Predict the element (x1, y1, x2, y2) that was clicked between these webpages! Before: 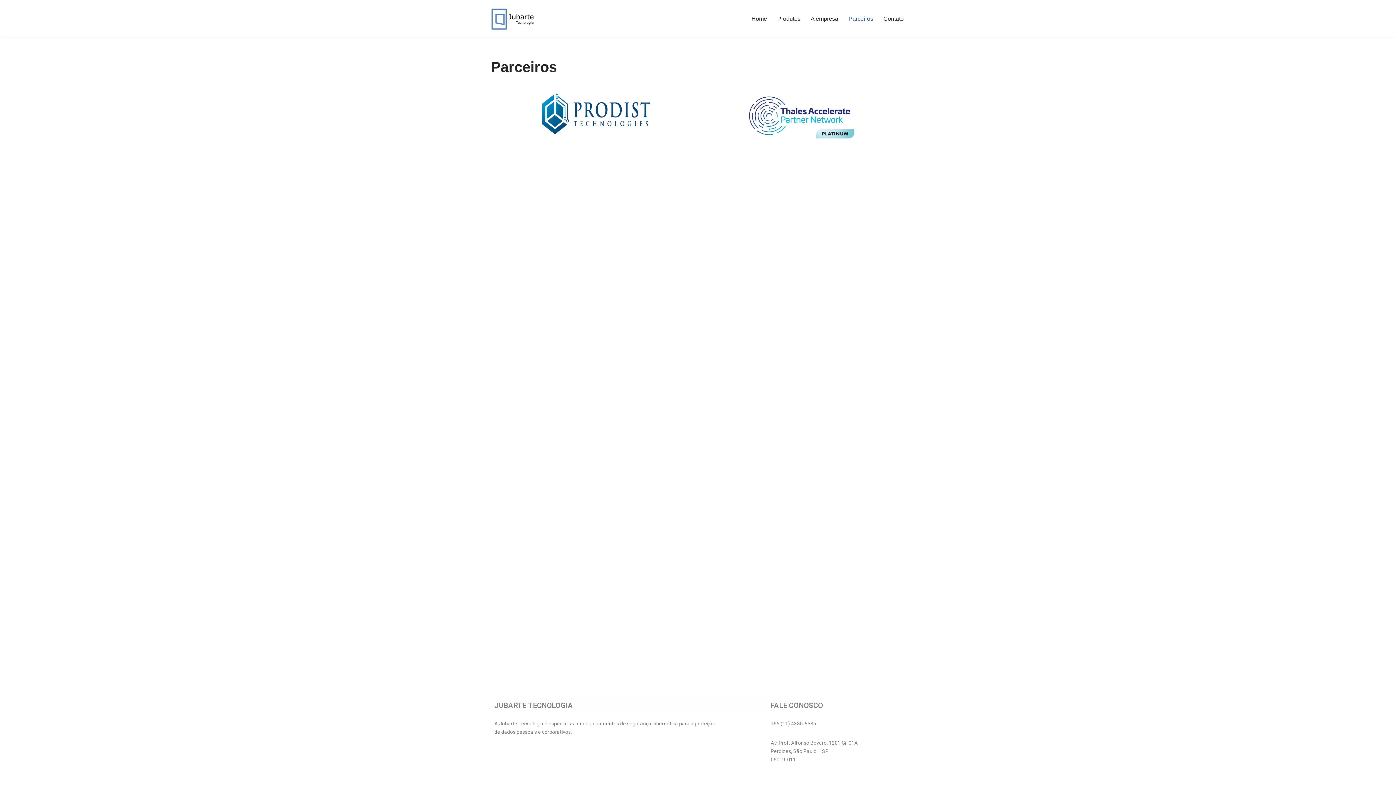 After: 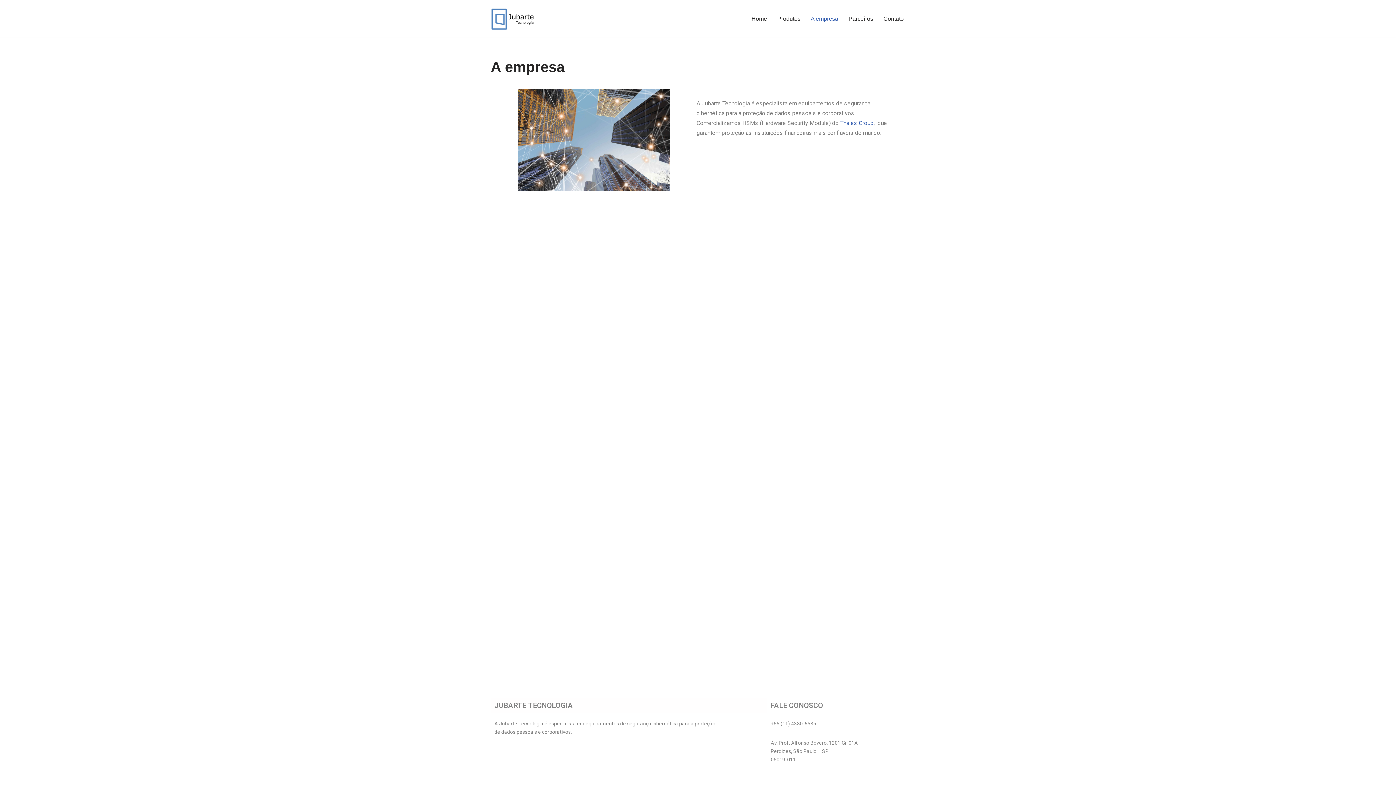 Action: label: A empresa bbox: (810, 13, 838, 23)